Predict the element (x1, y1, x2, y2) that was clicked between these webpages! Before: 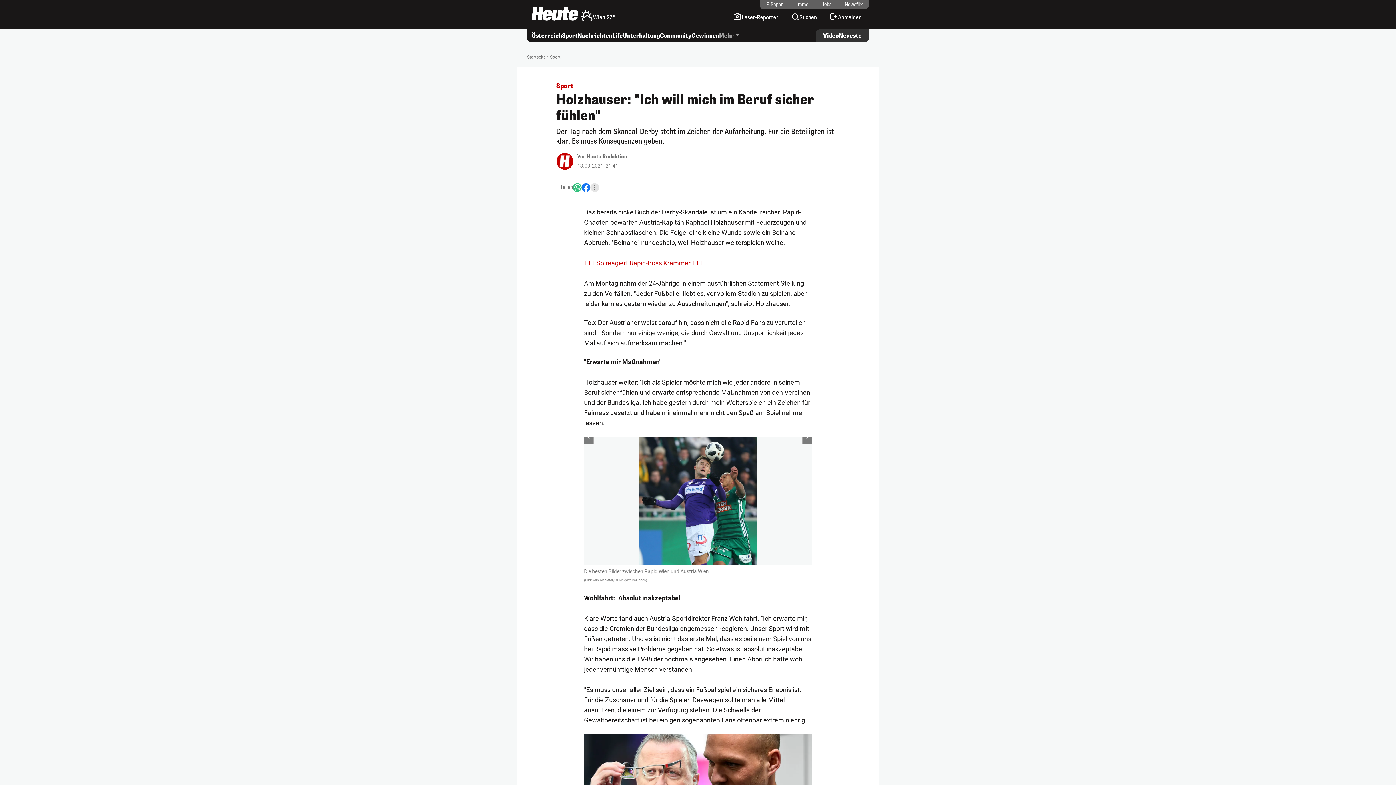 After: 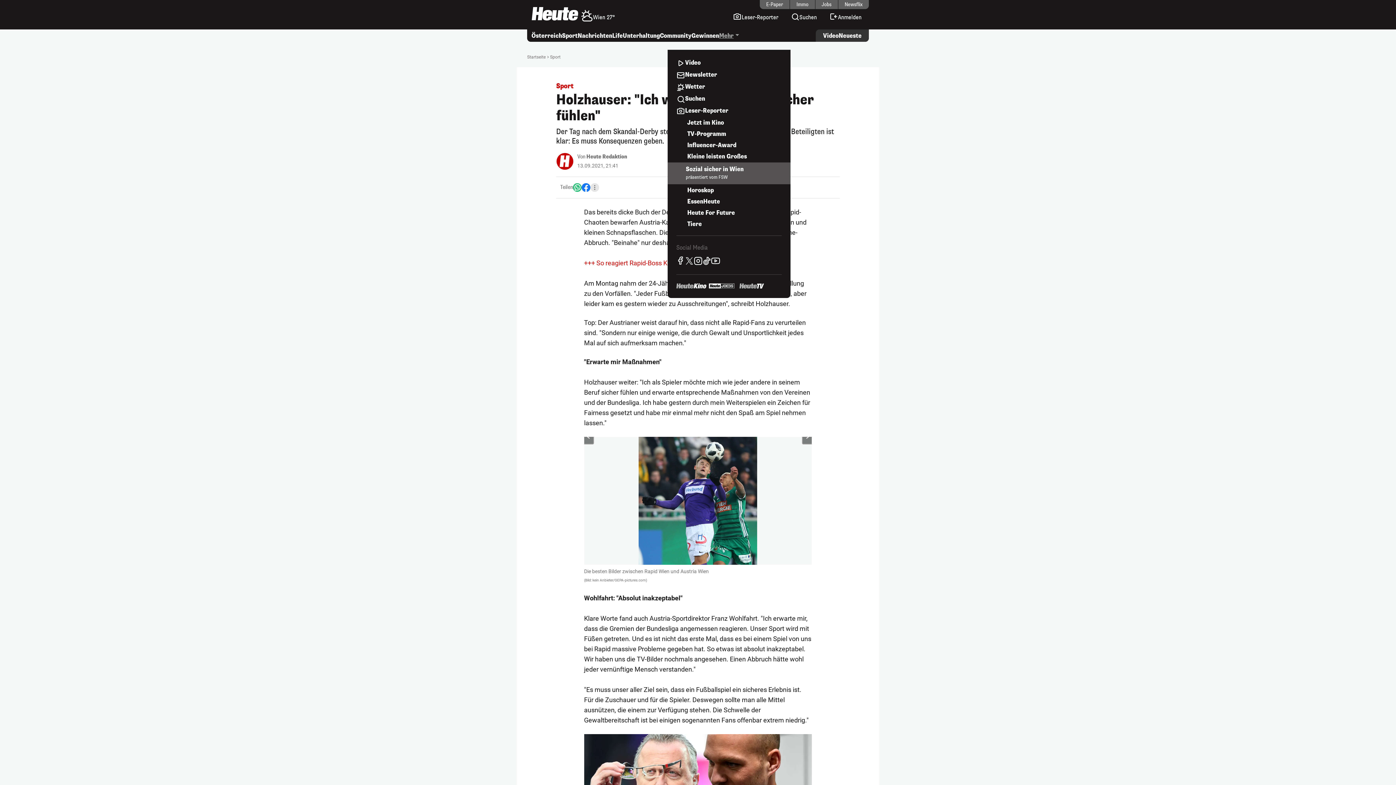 Action: label: Mehr bbox: (719, 32, 739, 40)